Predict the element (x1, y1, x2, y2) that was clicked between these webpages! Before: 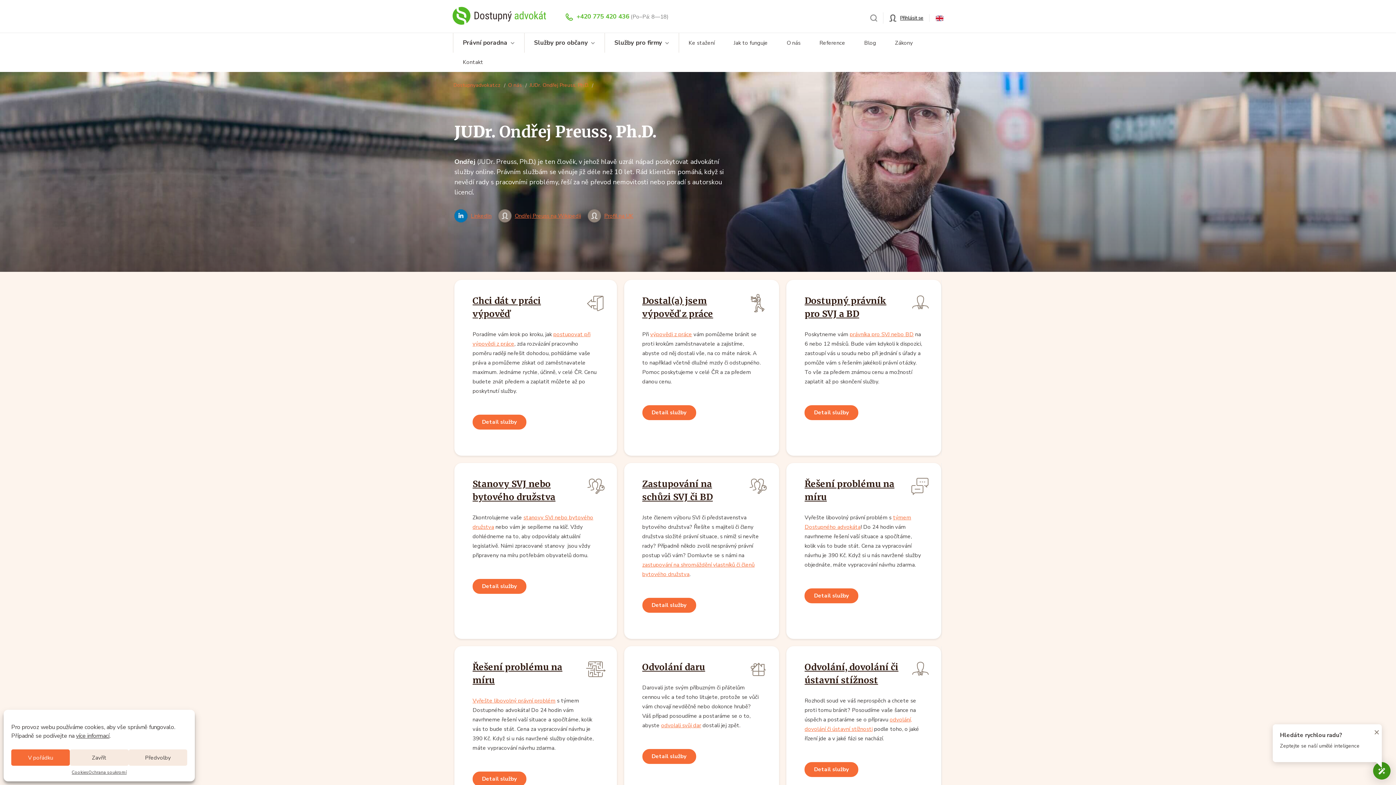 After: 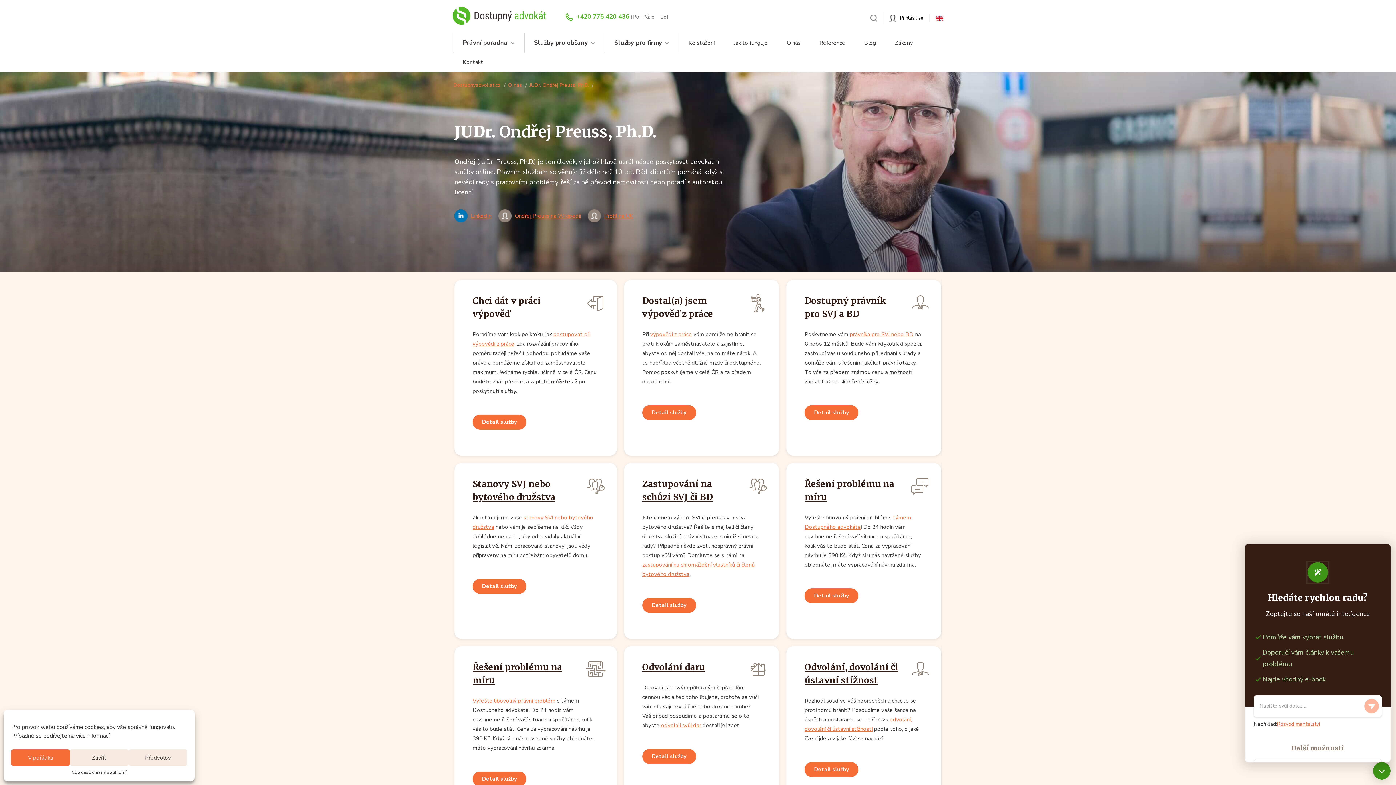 Action: bbox: (1373, 762, 1390, 780)